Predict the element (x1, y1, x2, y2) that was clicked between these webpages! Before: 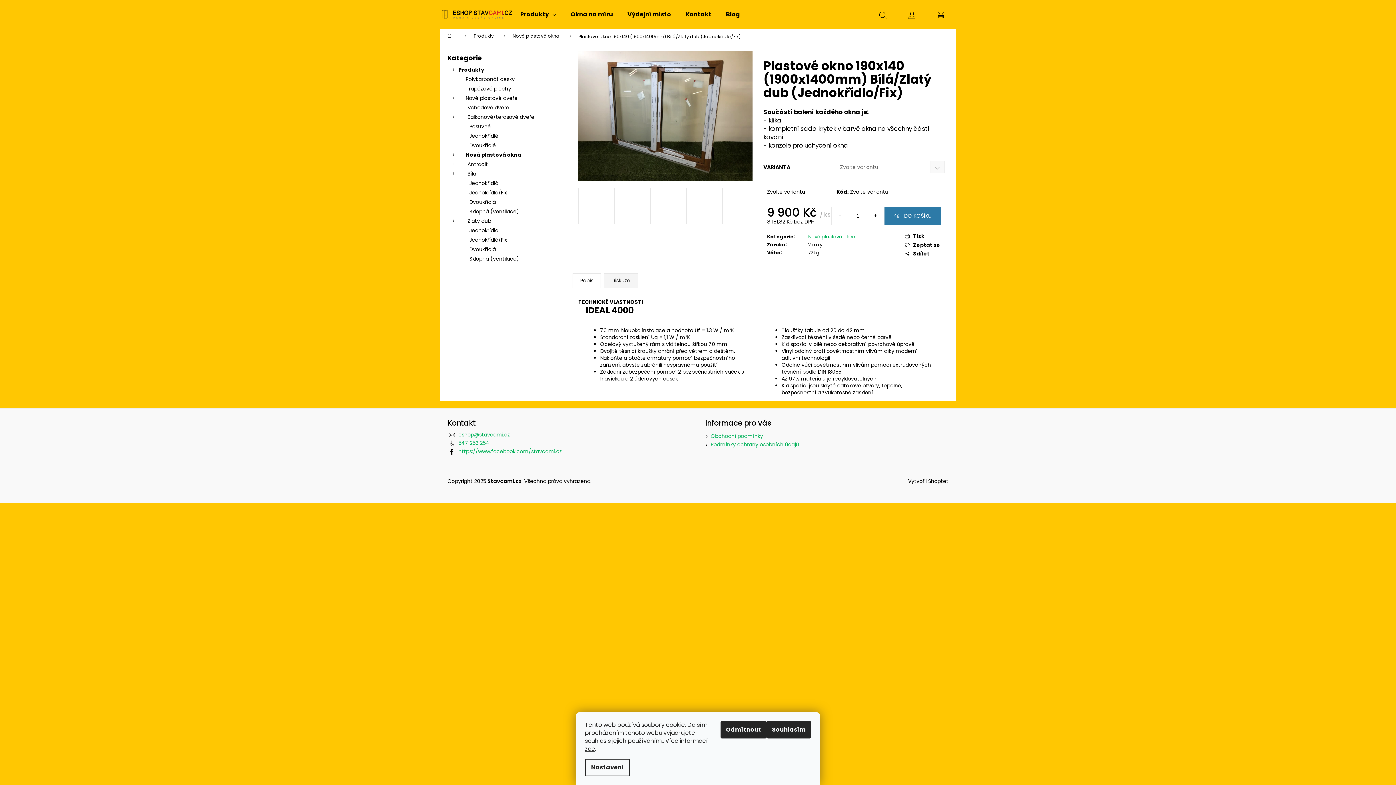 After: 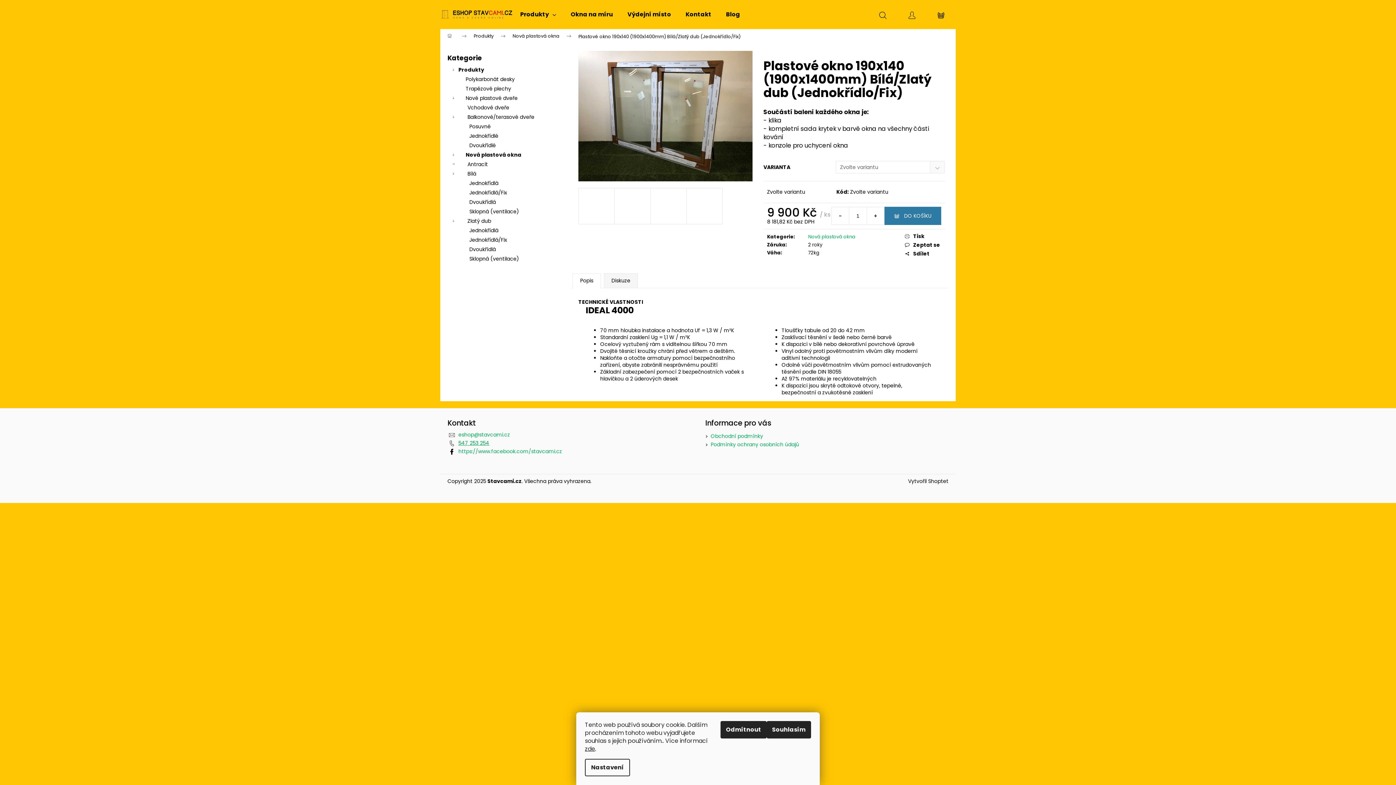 Action: label: Zavolat na 547253254 bbox: (458, 439, 489, 447)